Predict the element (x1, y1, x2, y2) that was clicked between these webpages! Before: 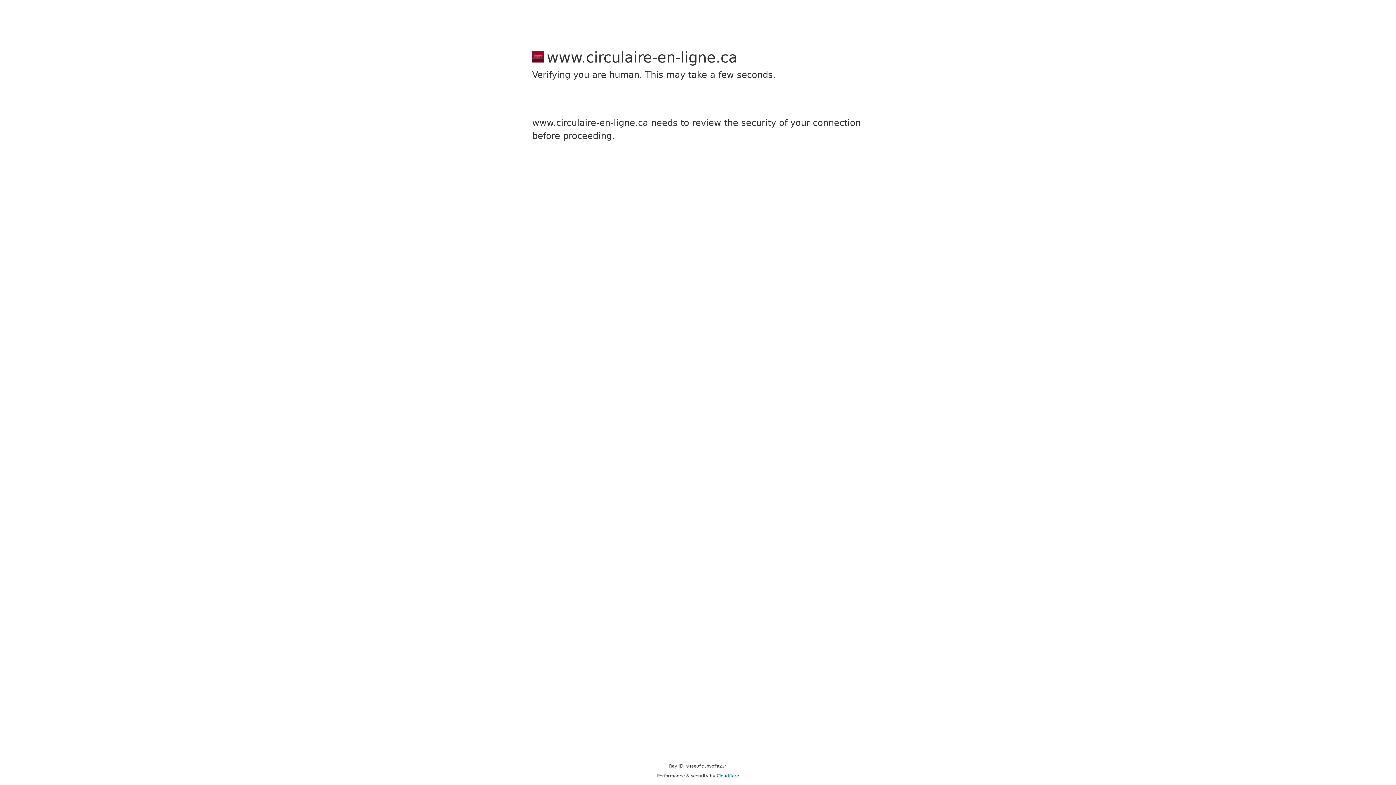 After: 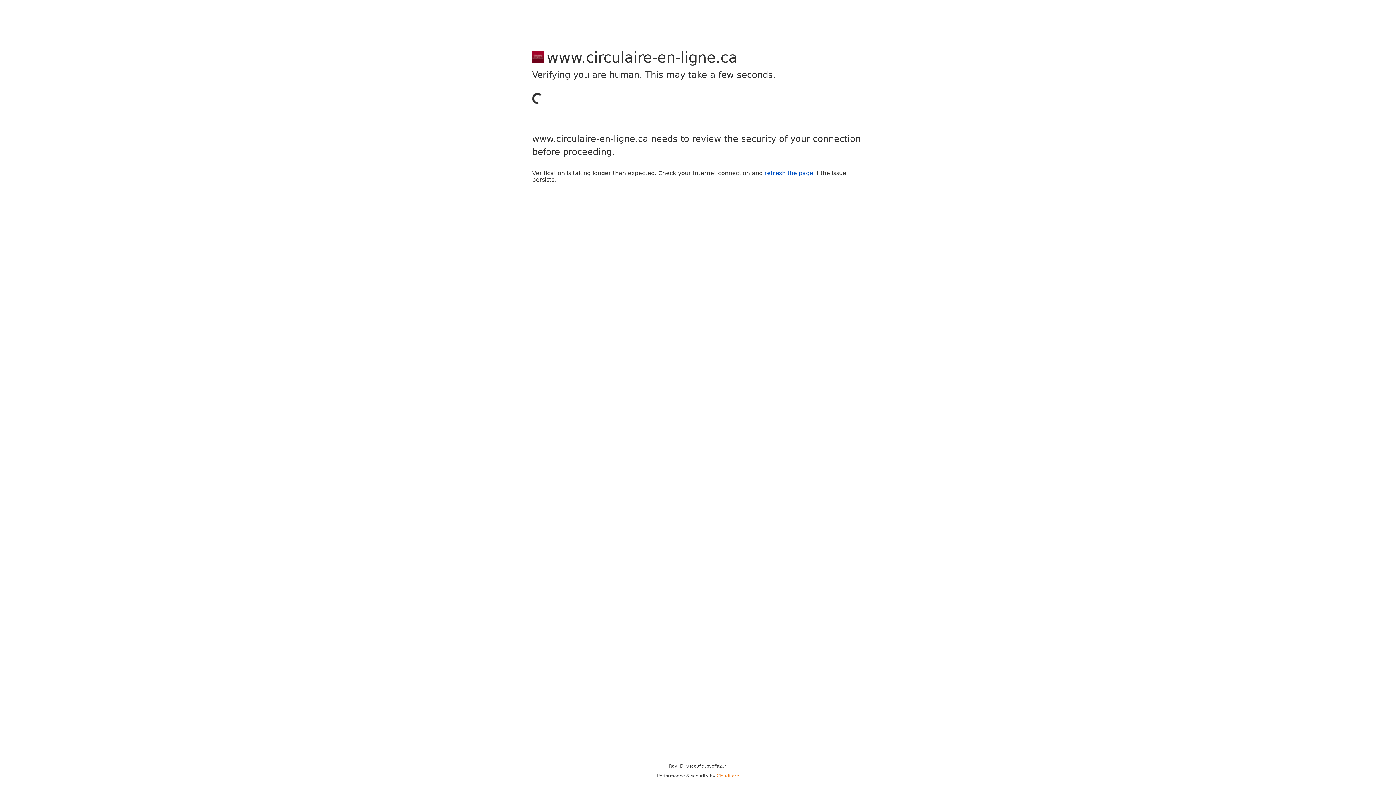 Action: bbox: (716, 773, 739, 778) label: Cloudflare